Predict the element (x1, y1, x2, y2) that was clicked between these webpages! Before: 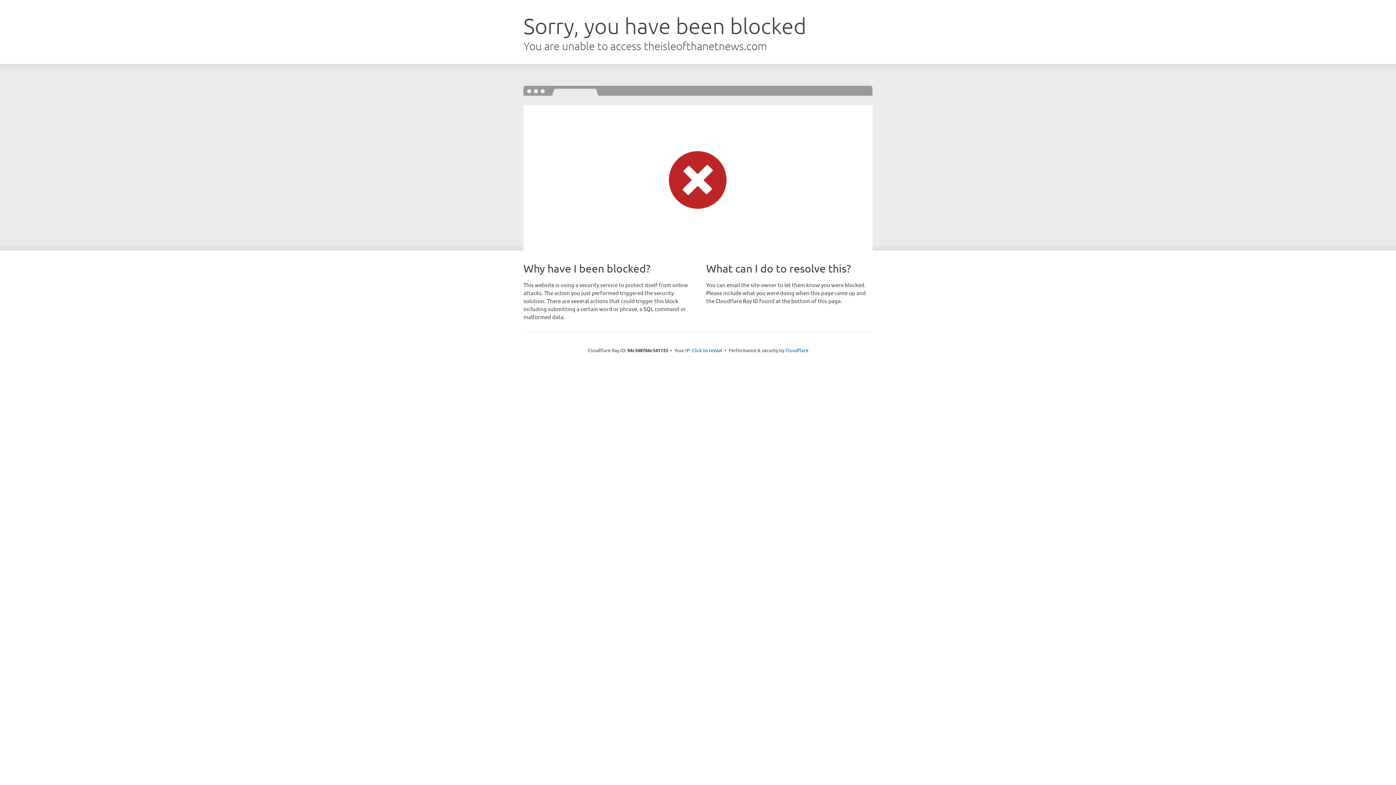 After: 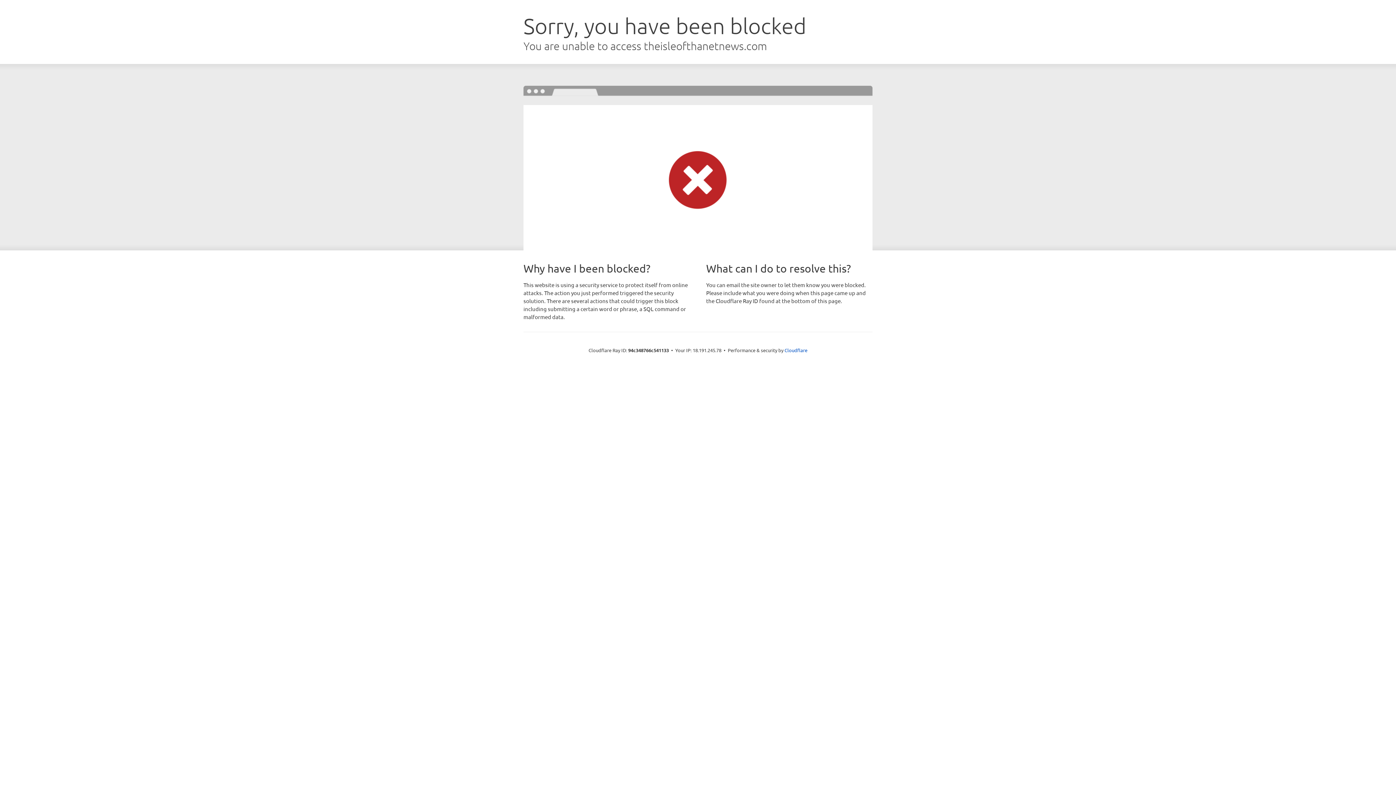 Action: bbox: (692, 346, 722, 353) label: Click to reveal